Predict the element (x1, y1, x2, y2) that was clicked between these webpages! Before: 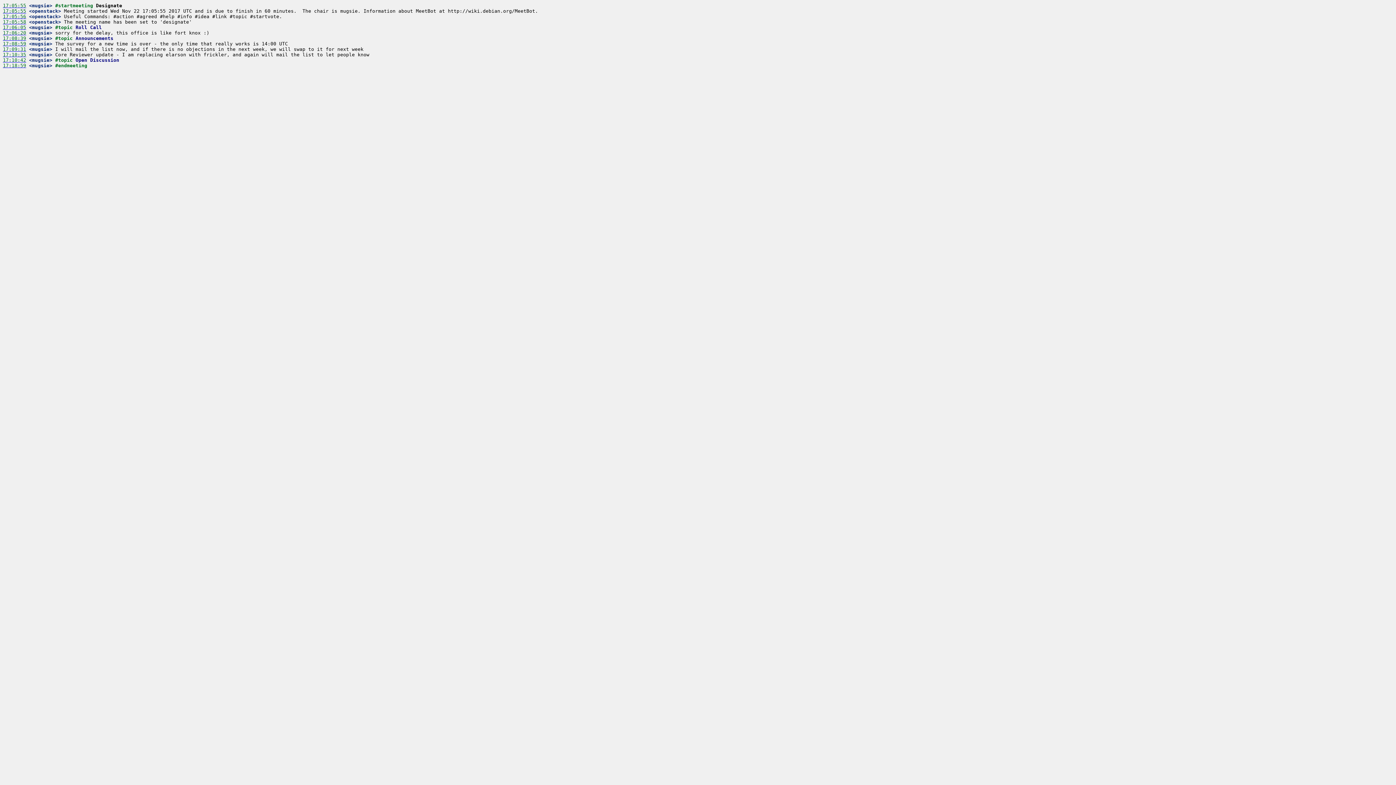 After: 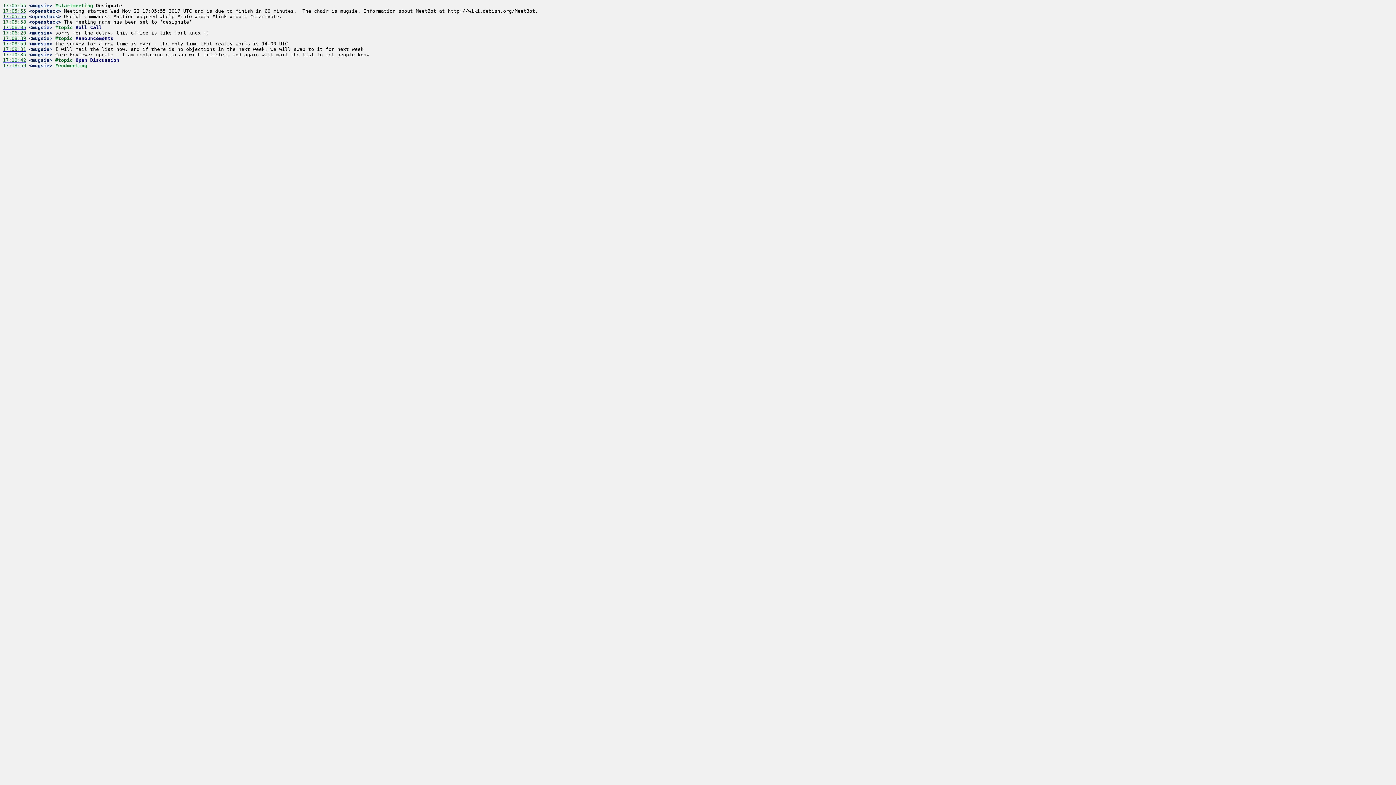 Action: label: 17:05:55 bbox: (2, 8, 26, 13)